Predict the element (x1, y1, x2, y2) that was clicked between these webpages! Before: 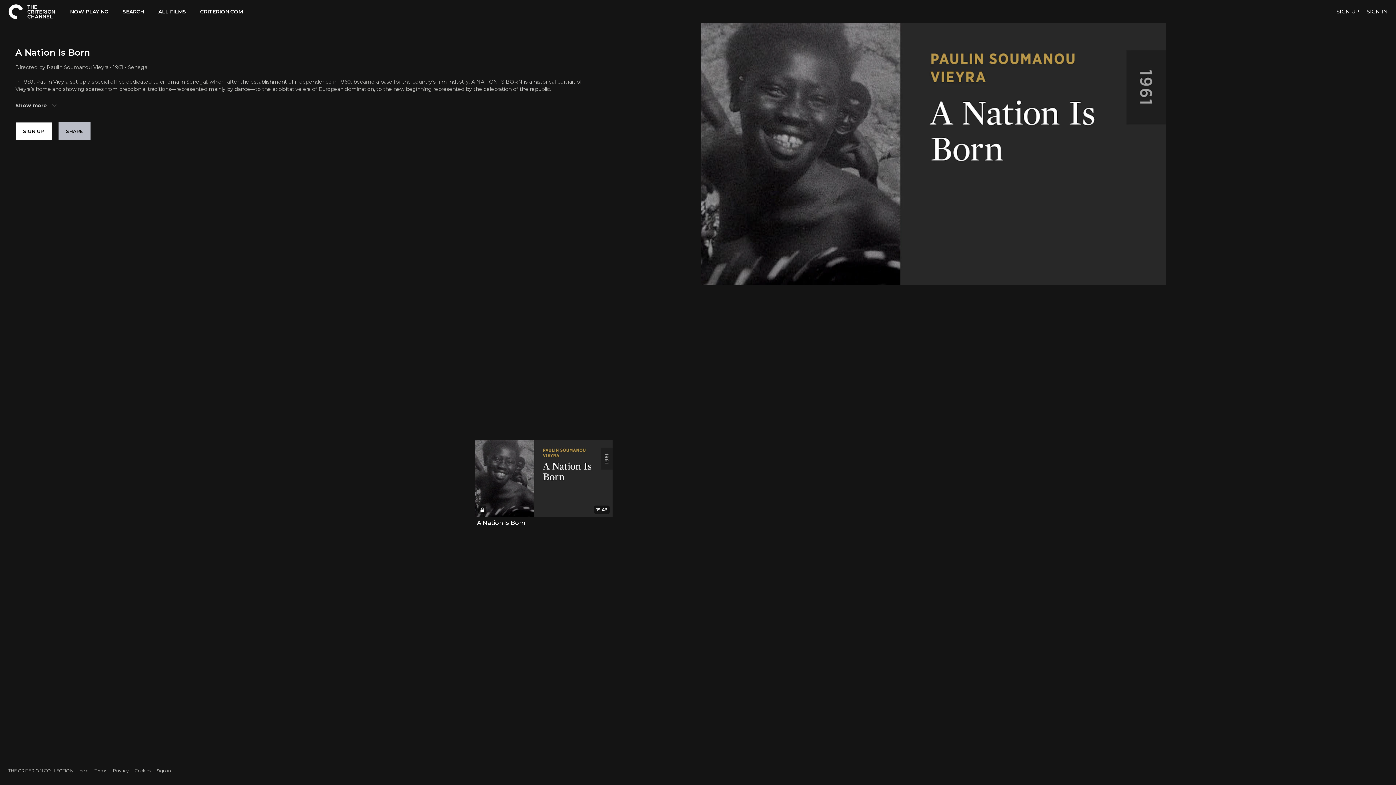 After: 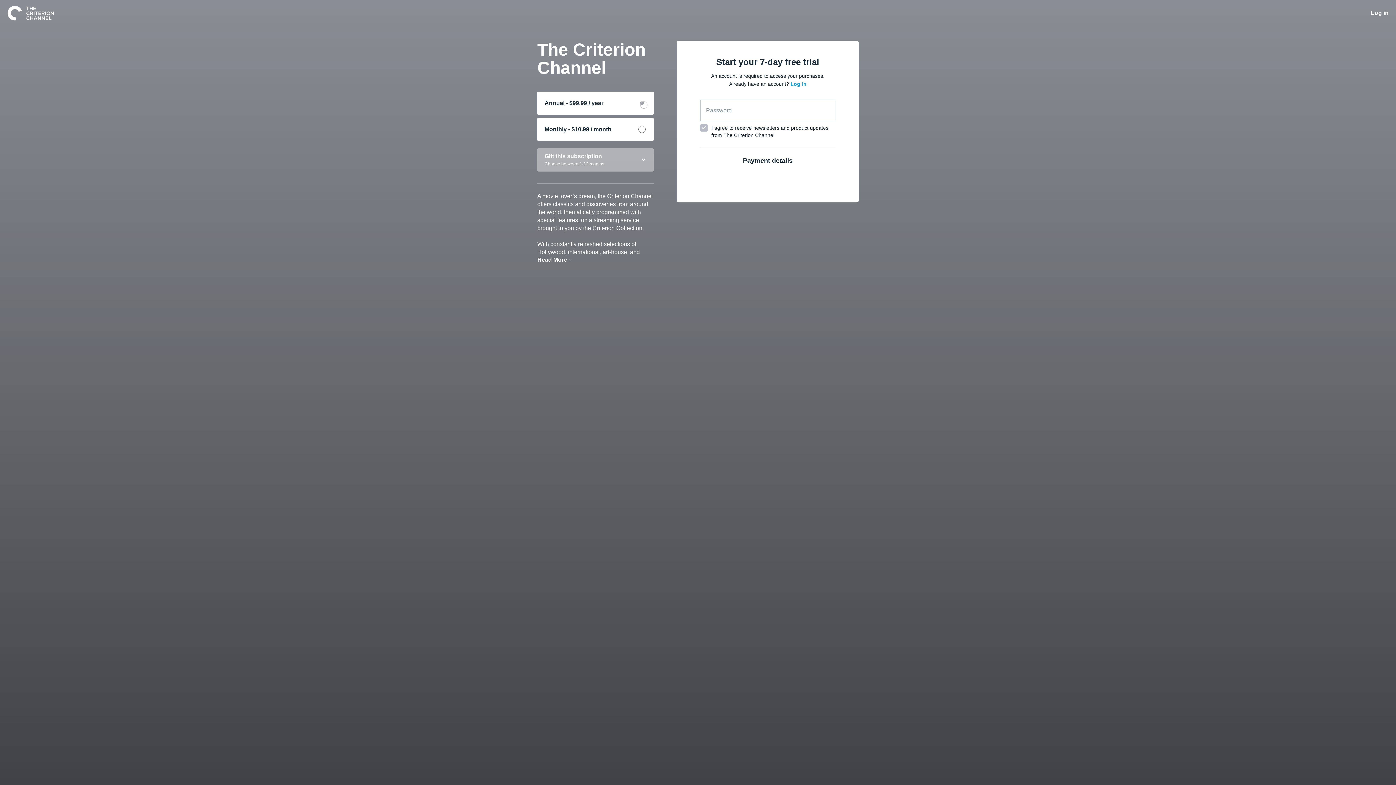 Action: bbox: (1336, 8, 1359, 14) label: SIGN UP